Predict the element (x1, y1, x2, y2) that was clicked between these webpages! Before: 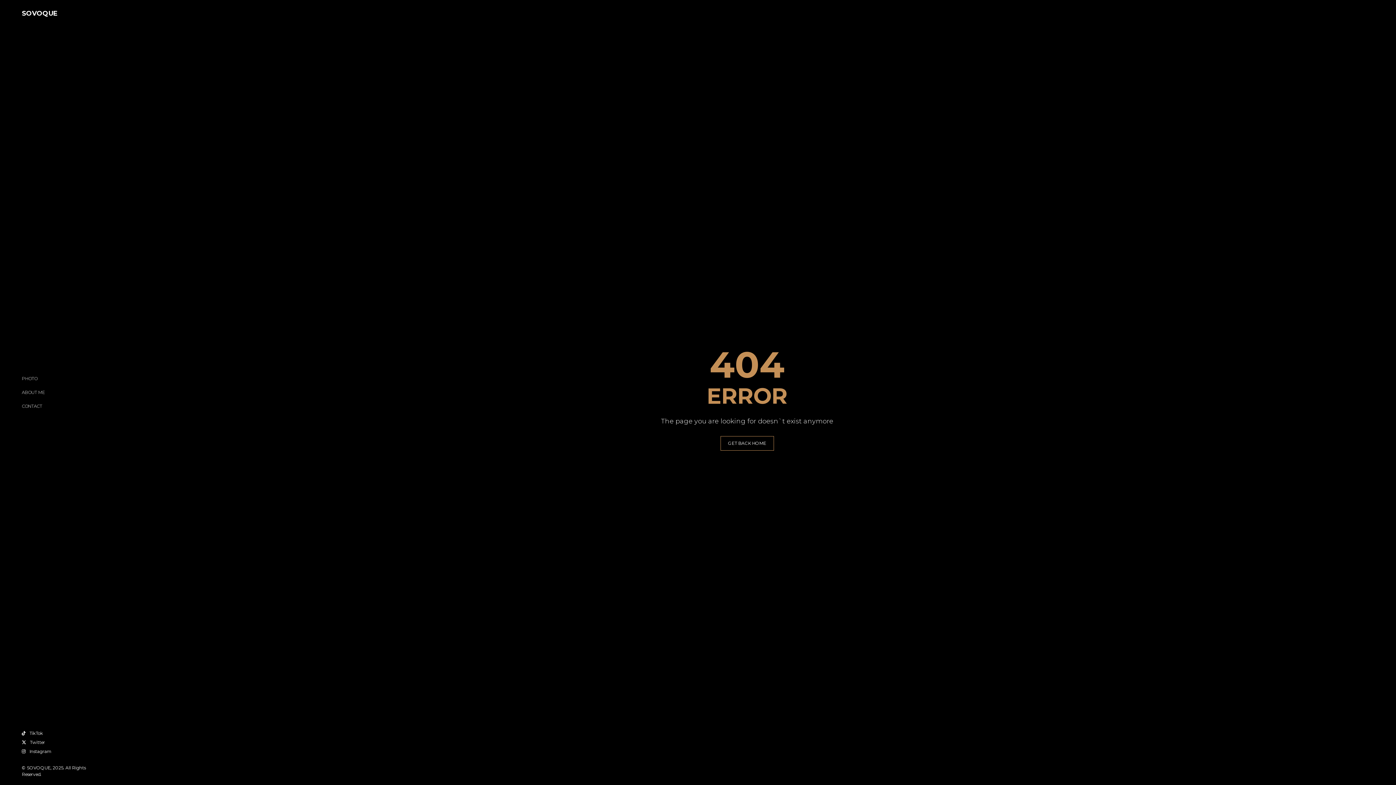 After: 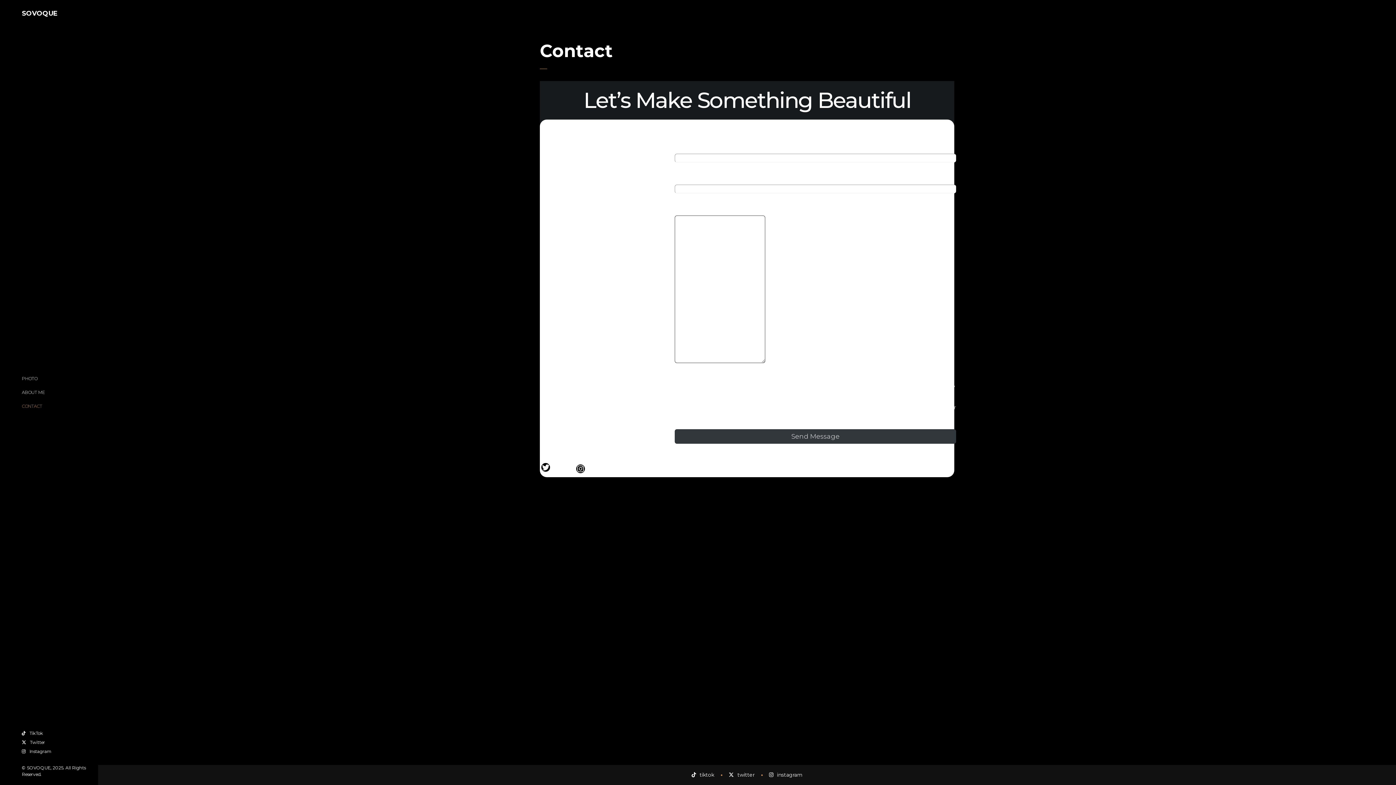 Action: label: CONTACT bbox: (21, 399, 98, 413)